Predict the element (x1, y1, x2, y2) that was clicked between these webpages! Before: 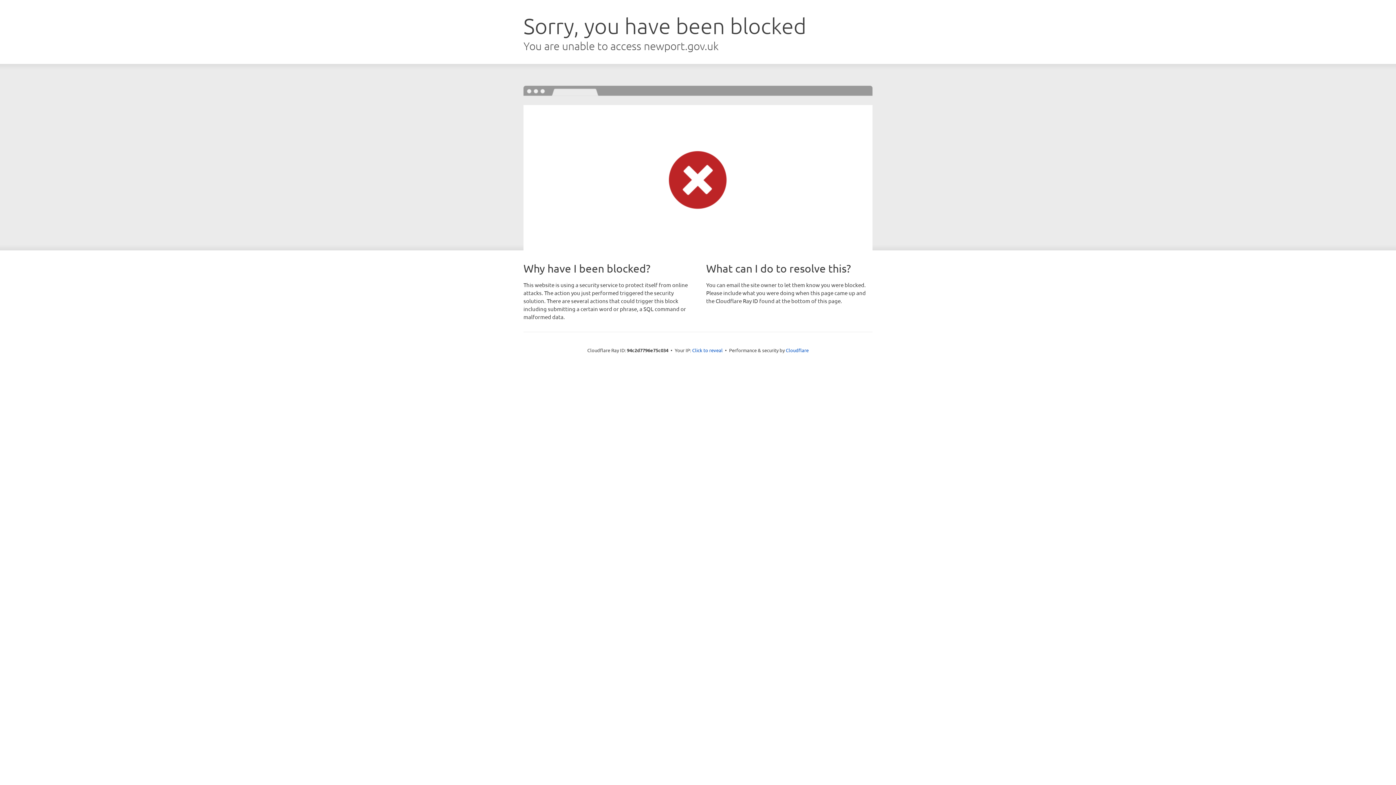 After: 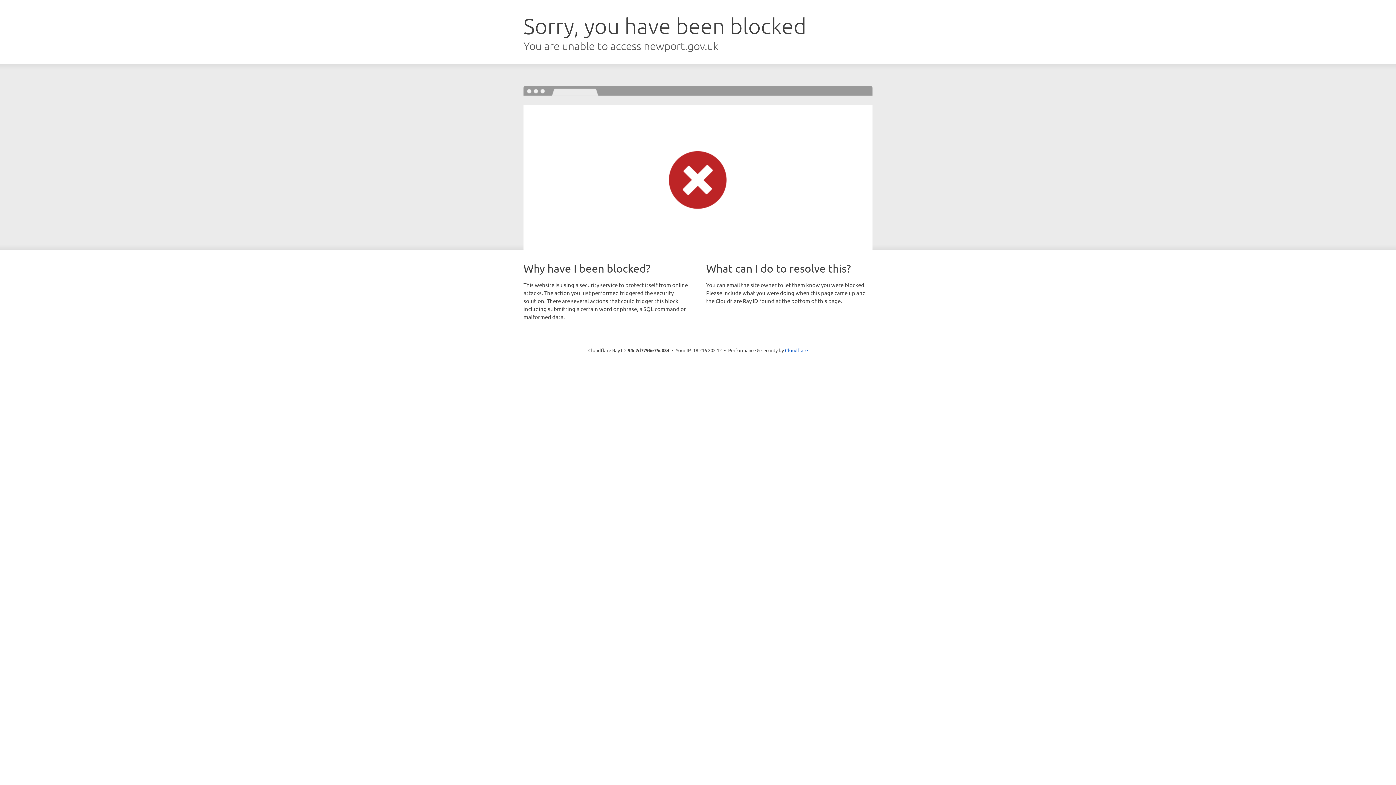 Action: label: Click to reveal bbox: (692, 346, 722, 353)